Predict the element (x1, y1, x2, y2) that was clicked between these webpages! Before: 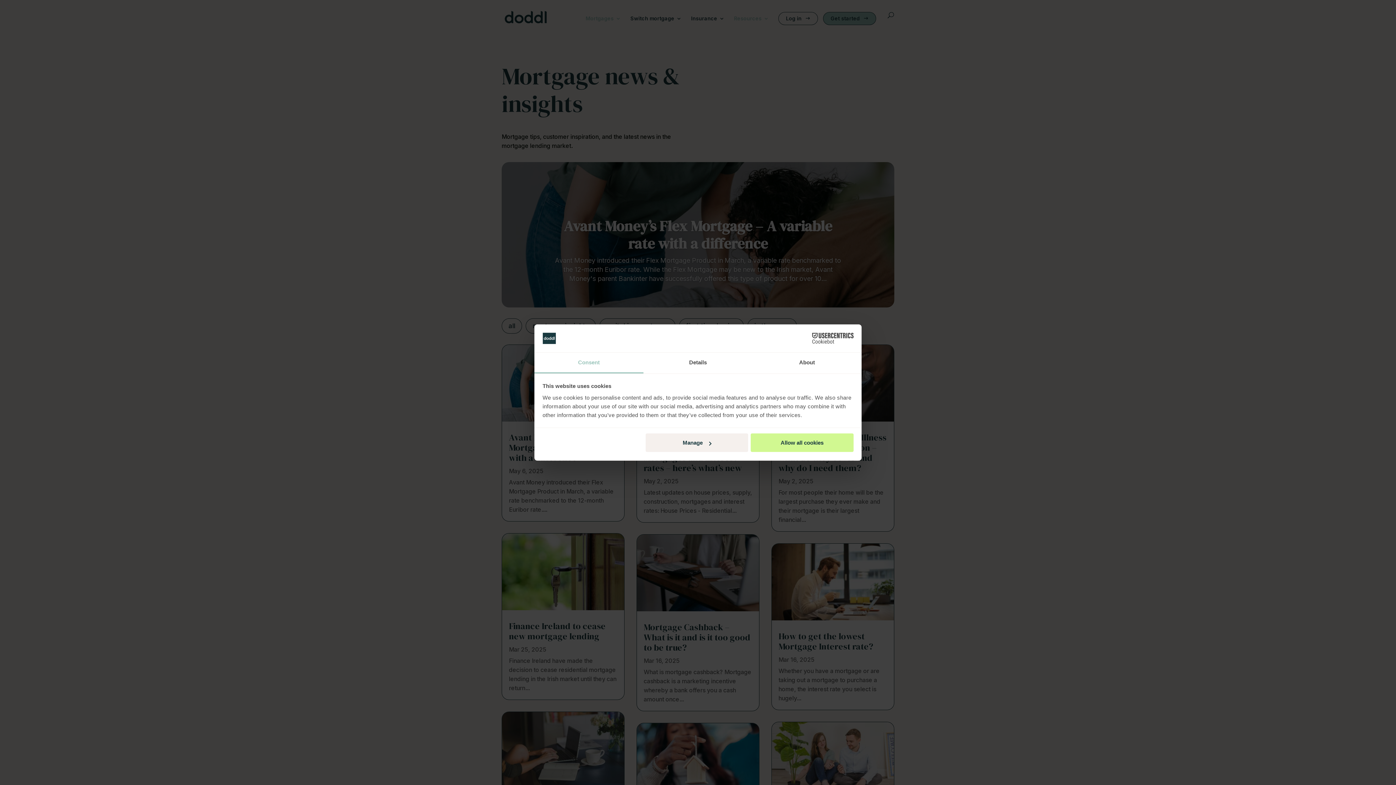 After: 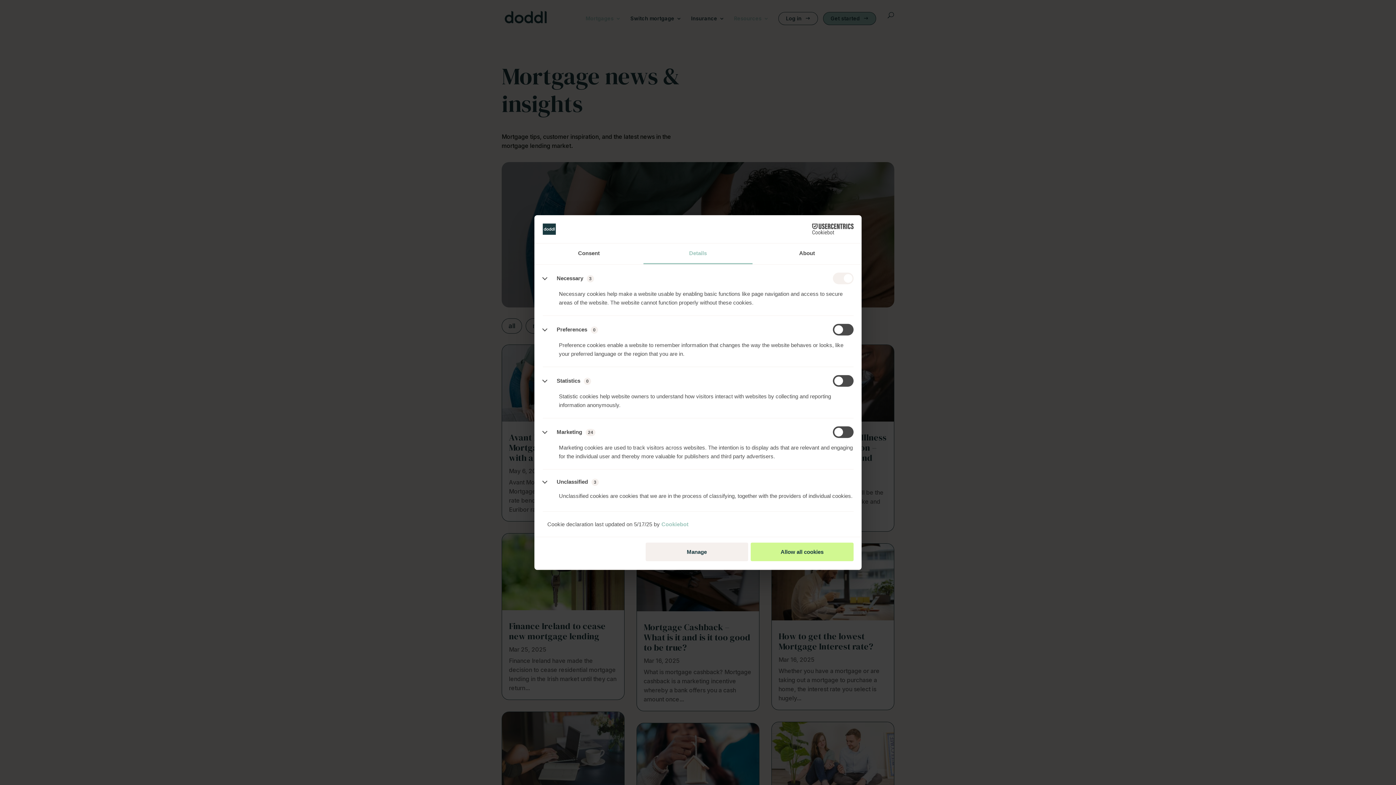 Action: label: Manage bbox: (645, 433, 748, 452)